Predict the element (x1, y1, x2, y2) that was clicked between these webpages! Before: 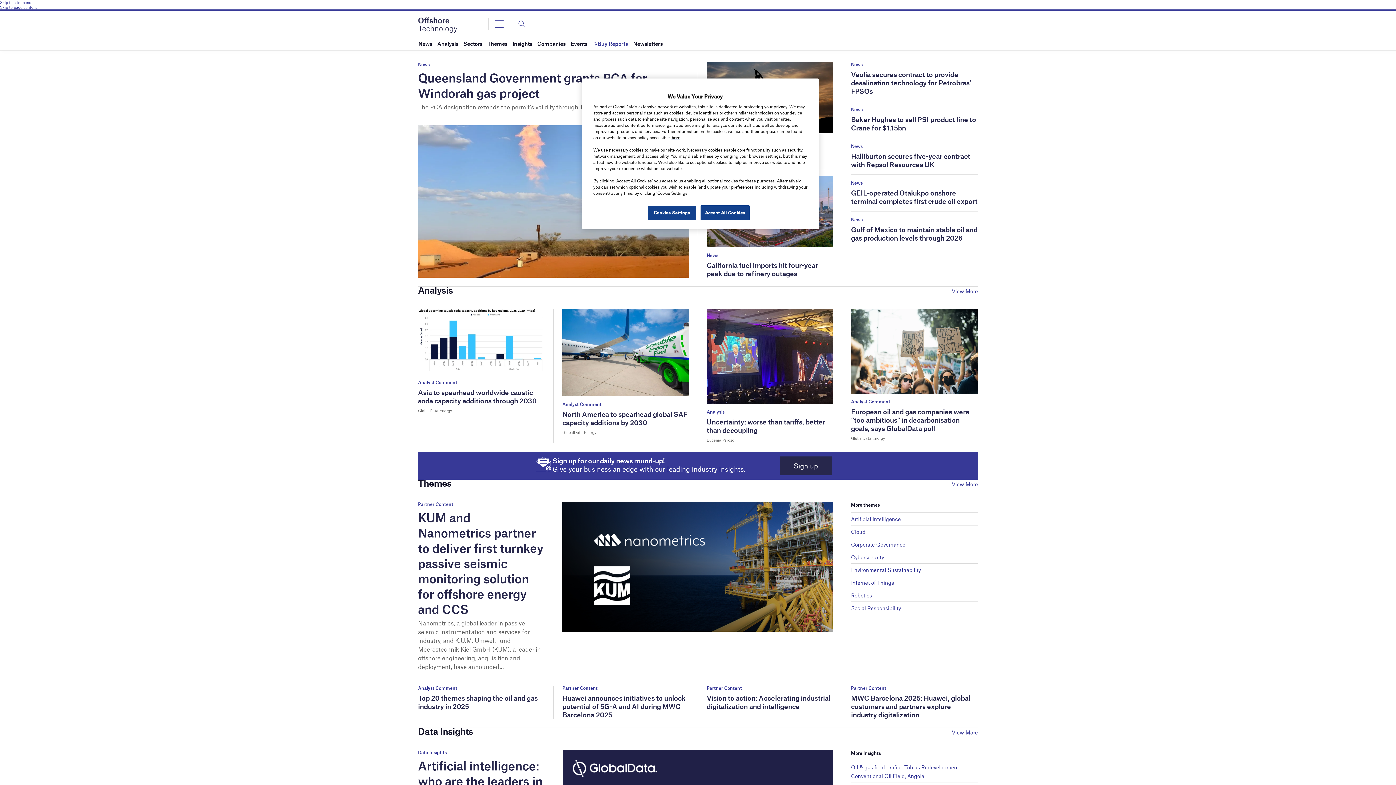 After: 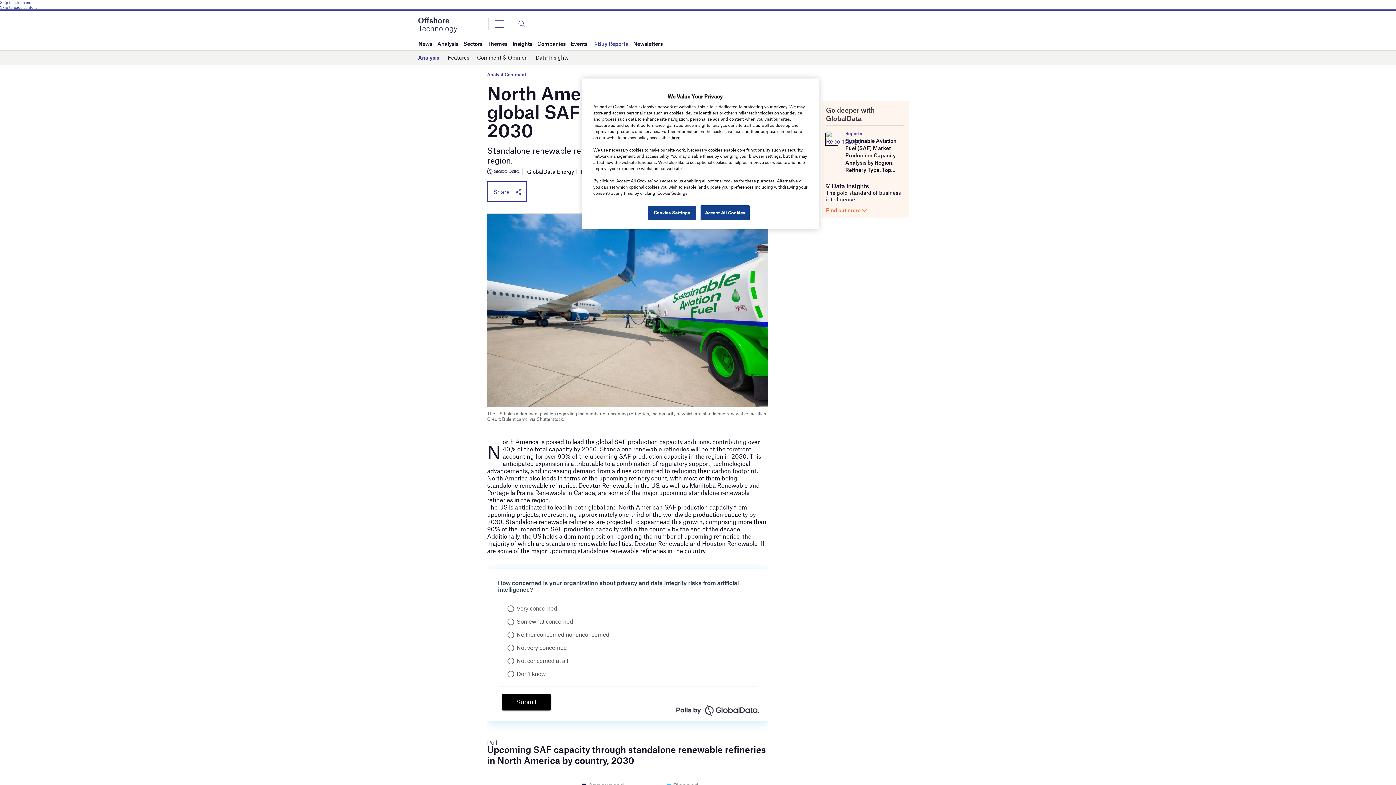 Action: bbox: (562, 349, 689, 354)